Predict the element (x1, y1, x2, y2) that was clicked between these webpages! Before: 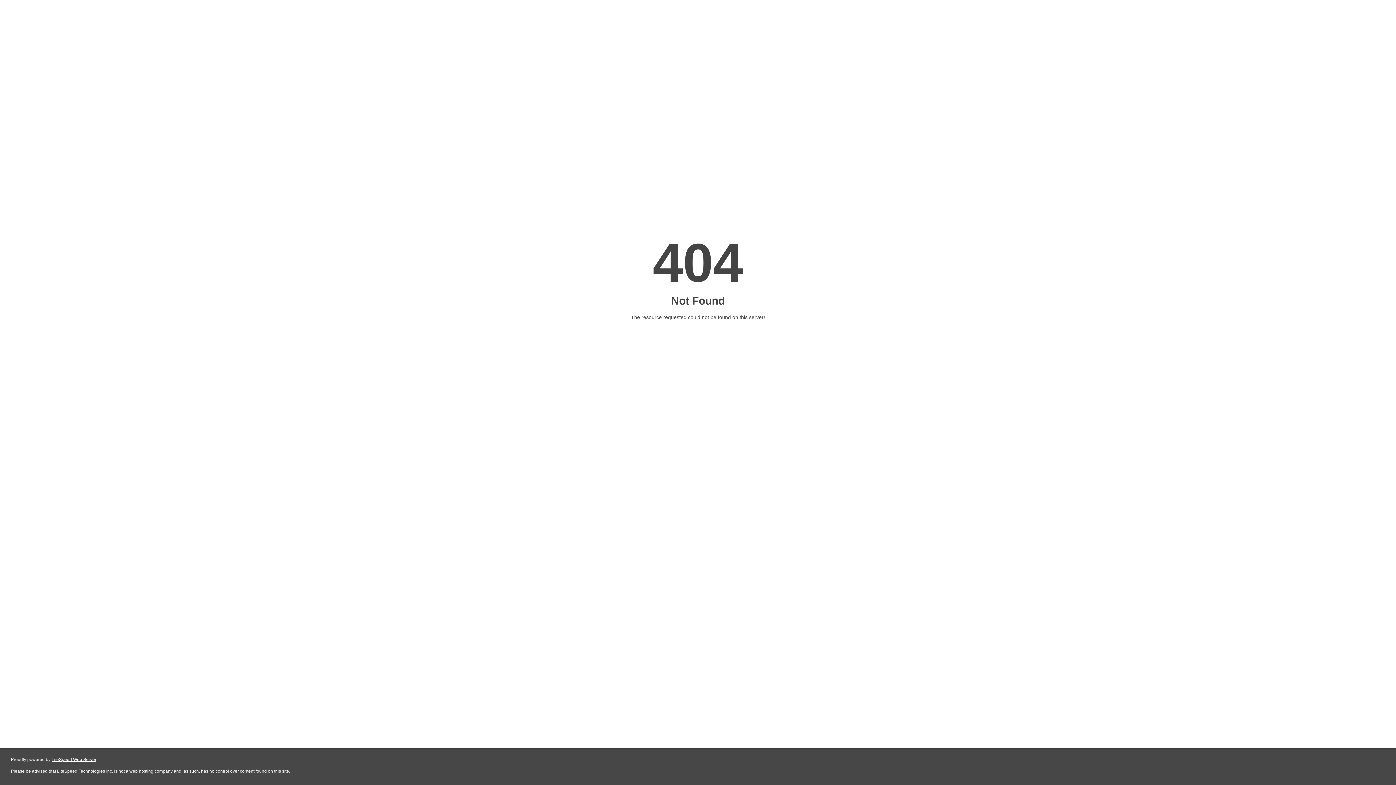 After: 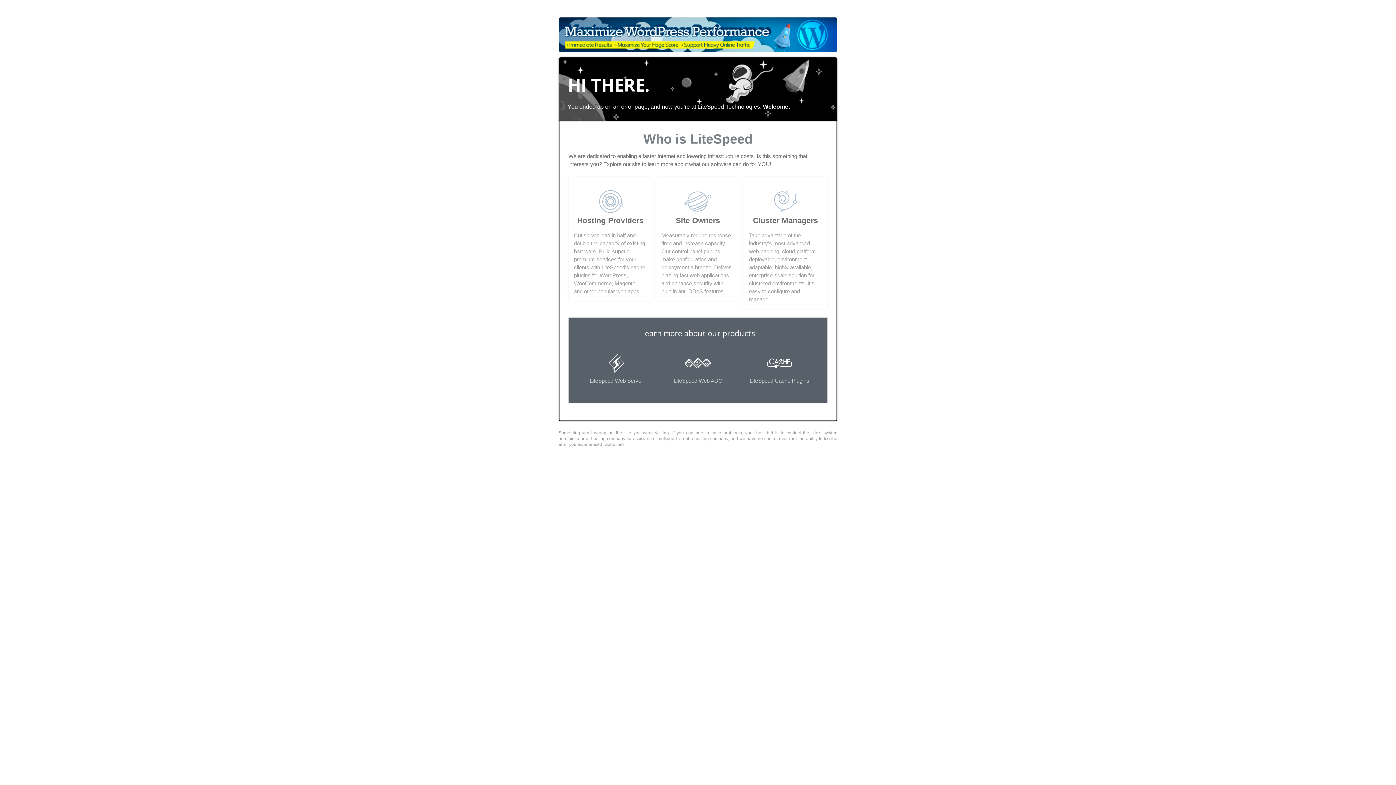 Action: label: LiteSpeed Web Server bbox: (51, 757, 96, 762)